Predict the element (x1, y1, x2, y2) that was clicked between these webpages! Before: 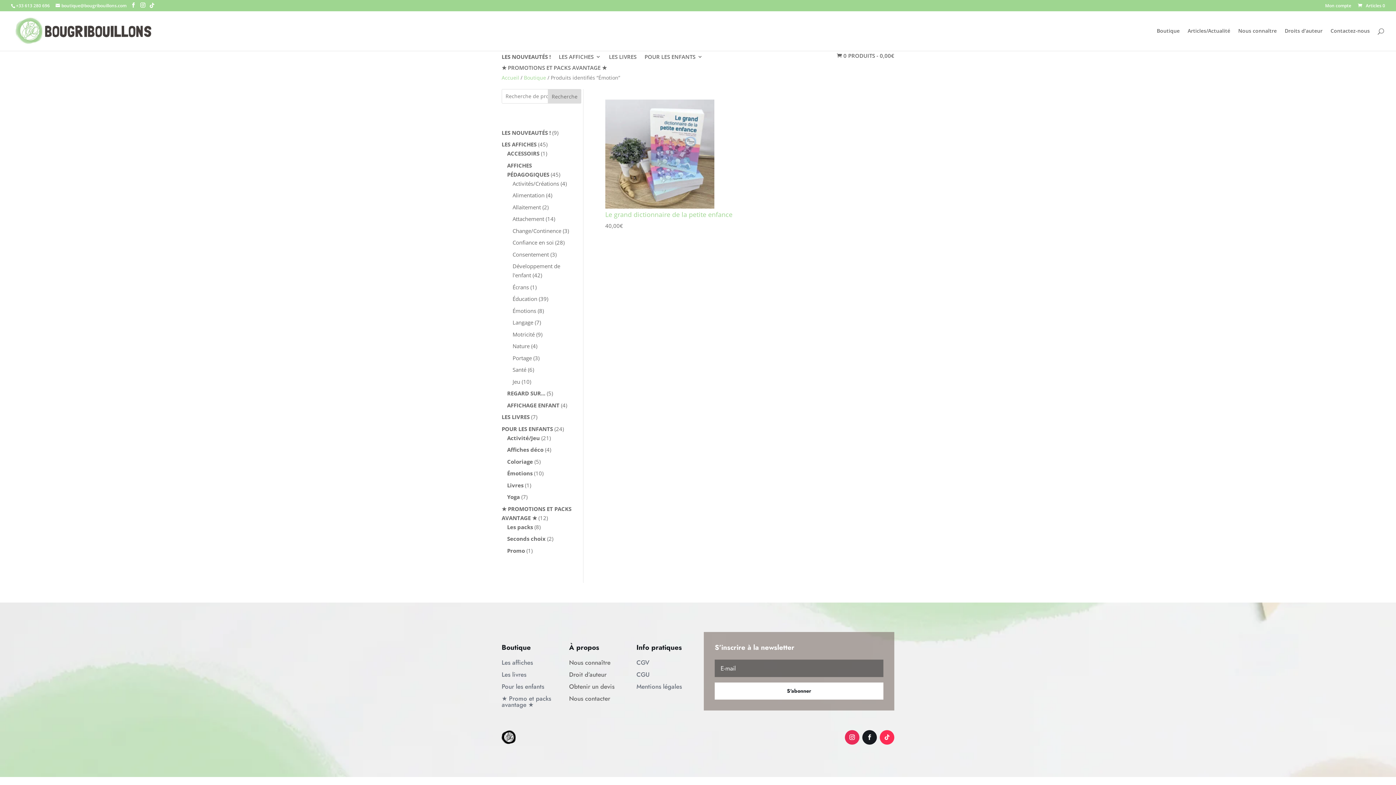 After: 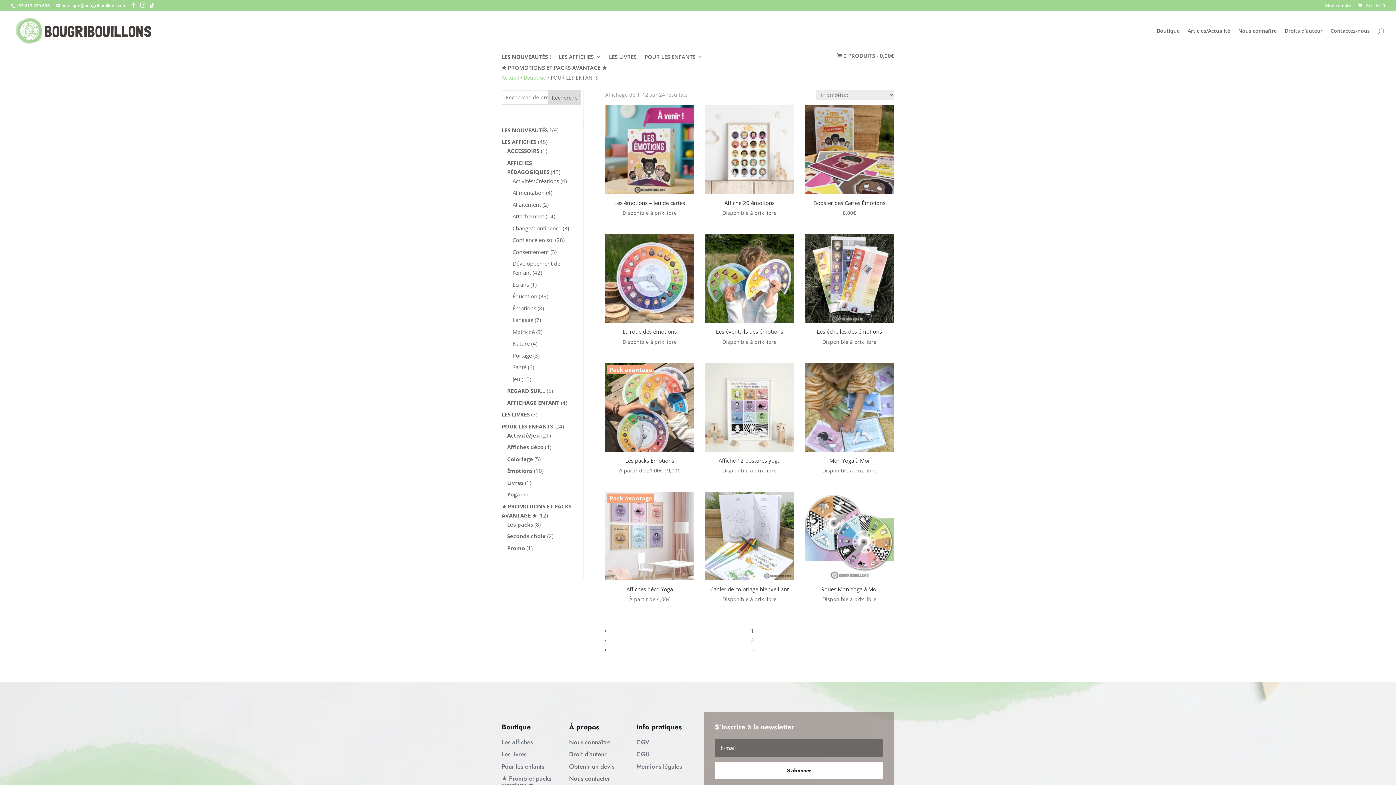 Action: bbox: (501, 425, 553, 432) label: POUR LES ENFANTS